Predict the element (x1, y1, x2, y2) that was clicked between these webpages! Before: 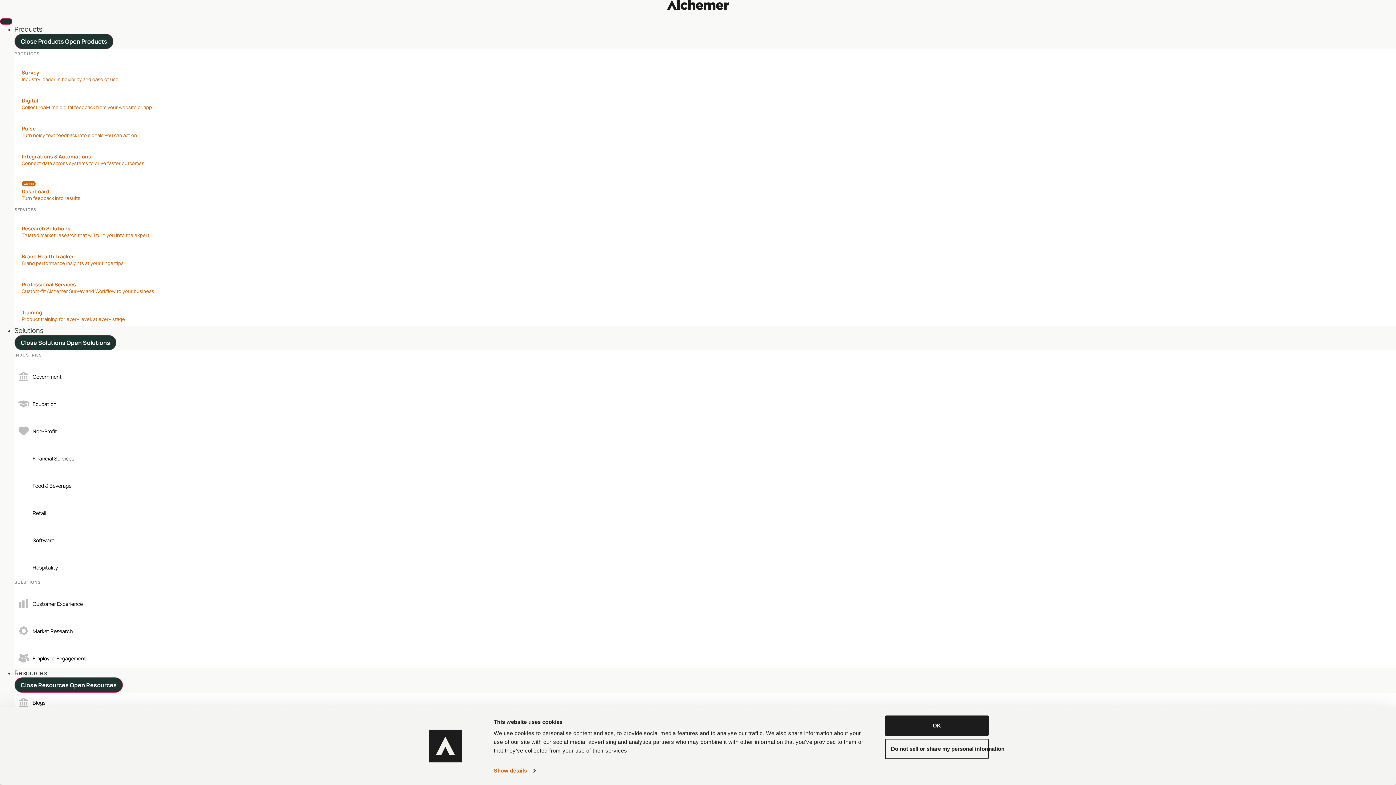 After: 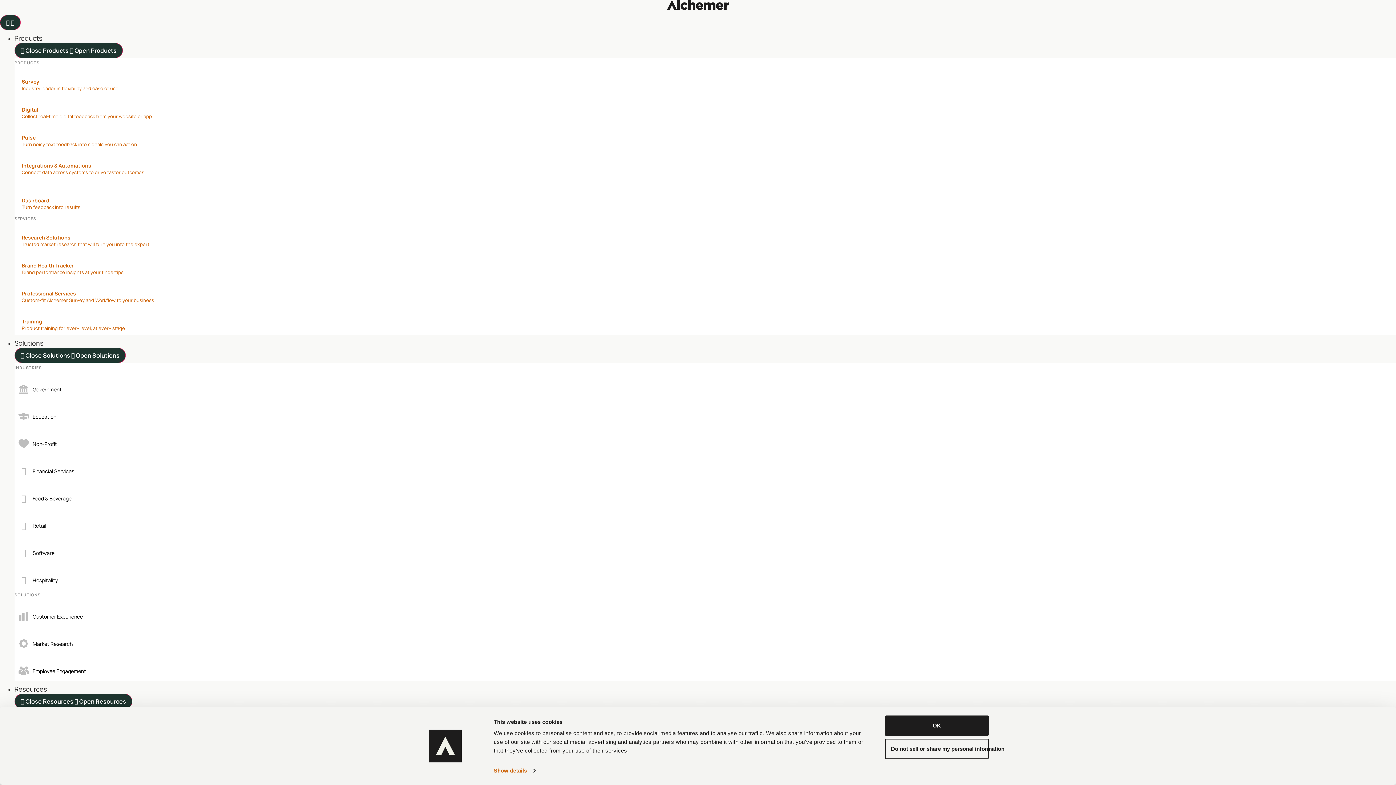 Action: bbox: (14, 476, 105, 496) label: Food & Beverage